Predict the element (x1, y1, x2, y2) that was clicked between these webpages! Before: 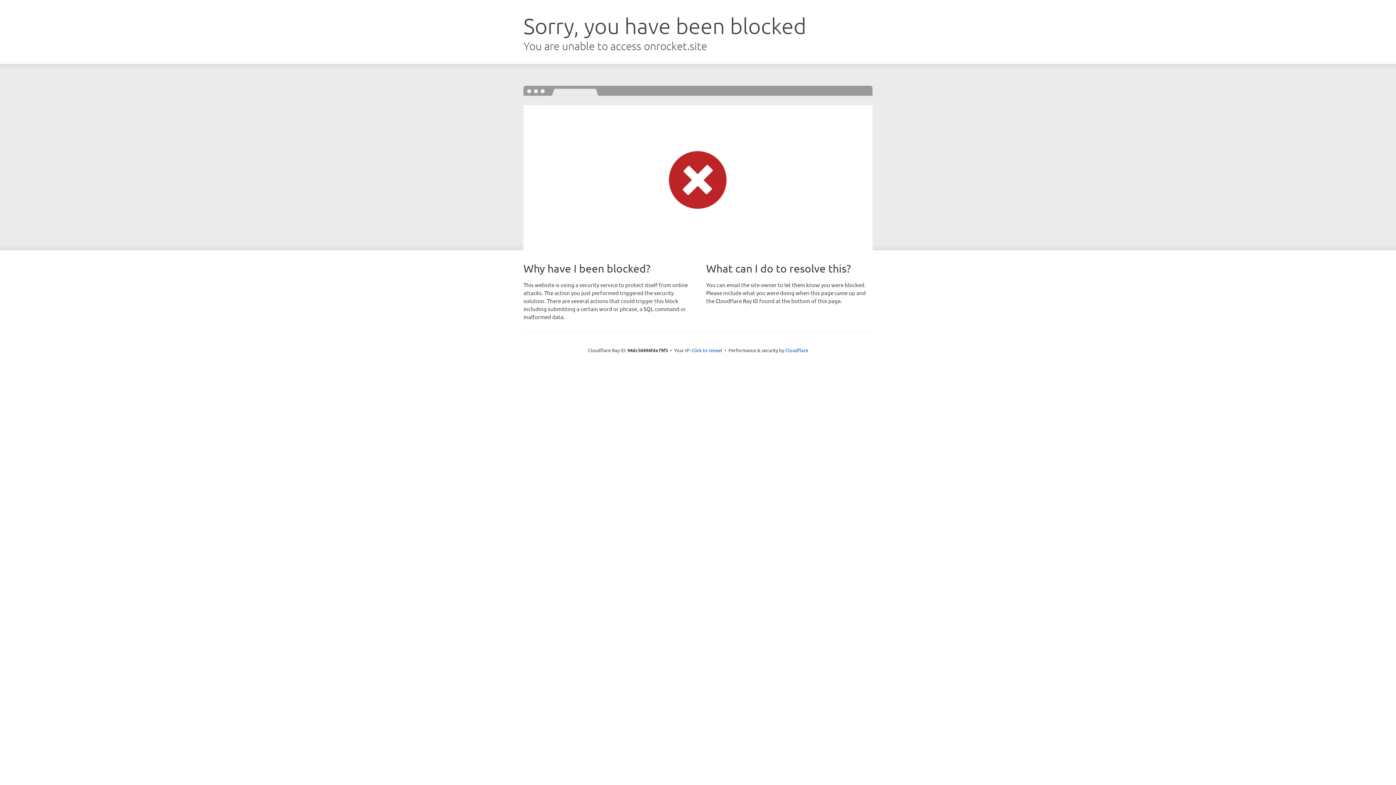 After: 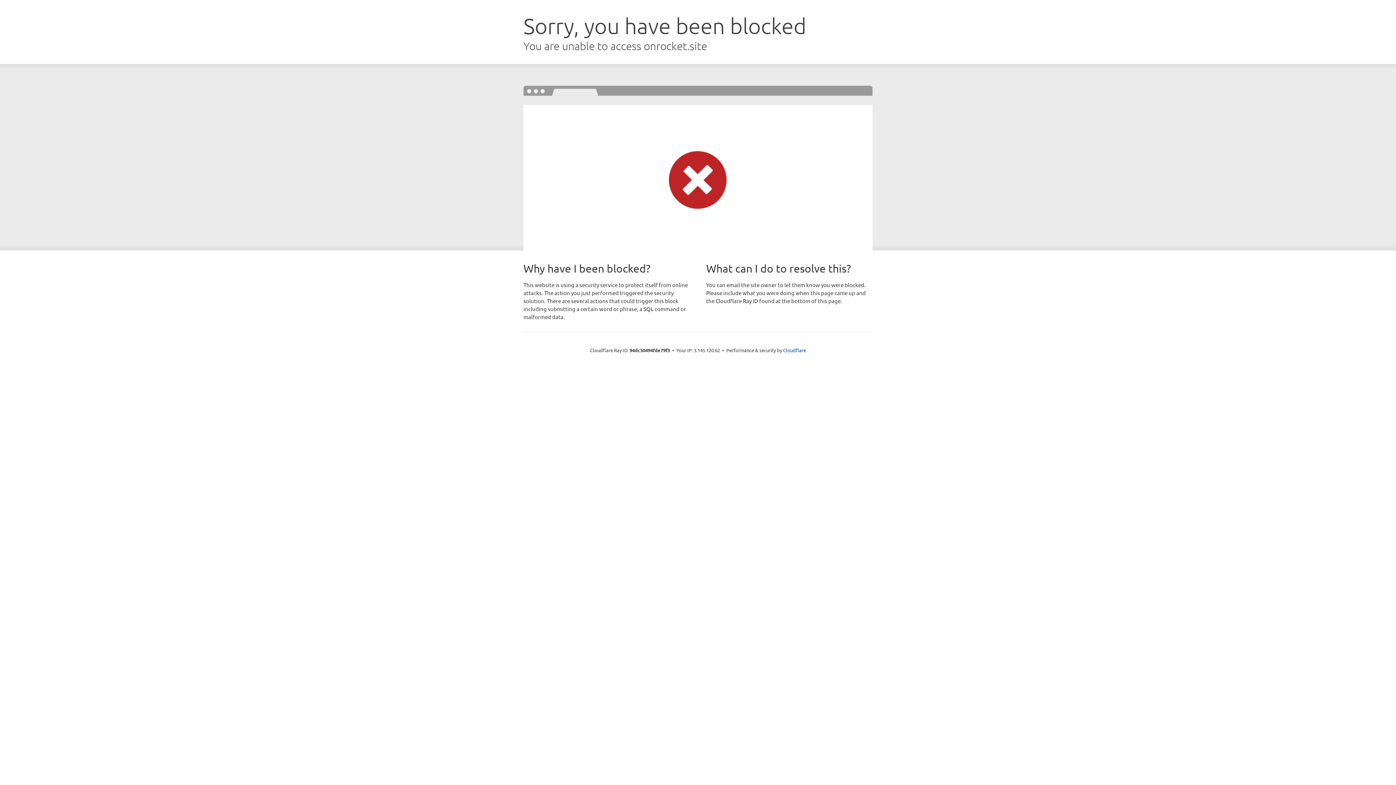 Action: bbox: (691, 346, 722, 353) label: Click to reveal